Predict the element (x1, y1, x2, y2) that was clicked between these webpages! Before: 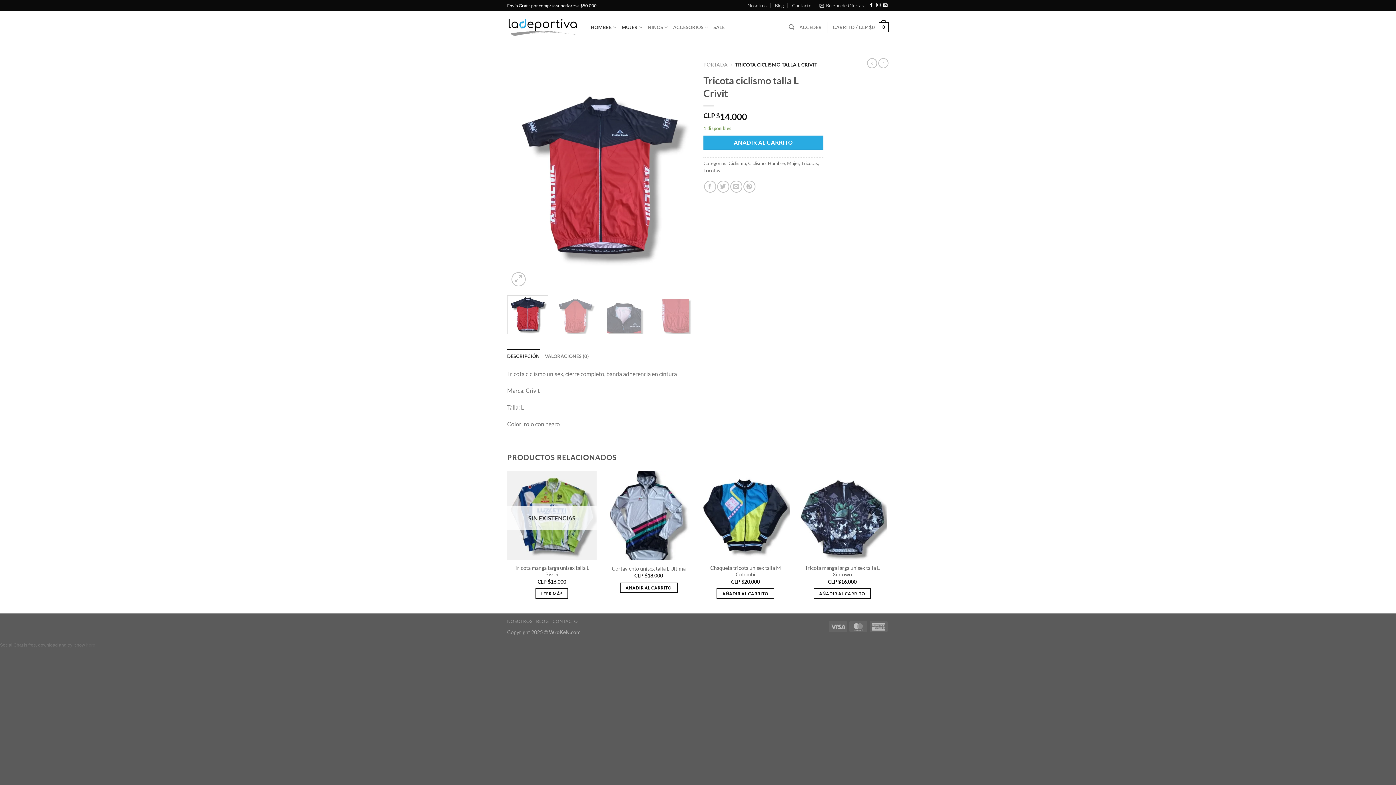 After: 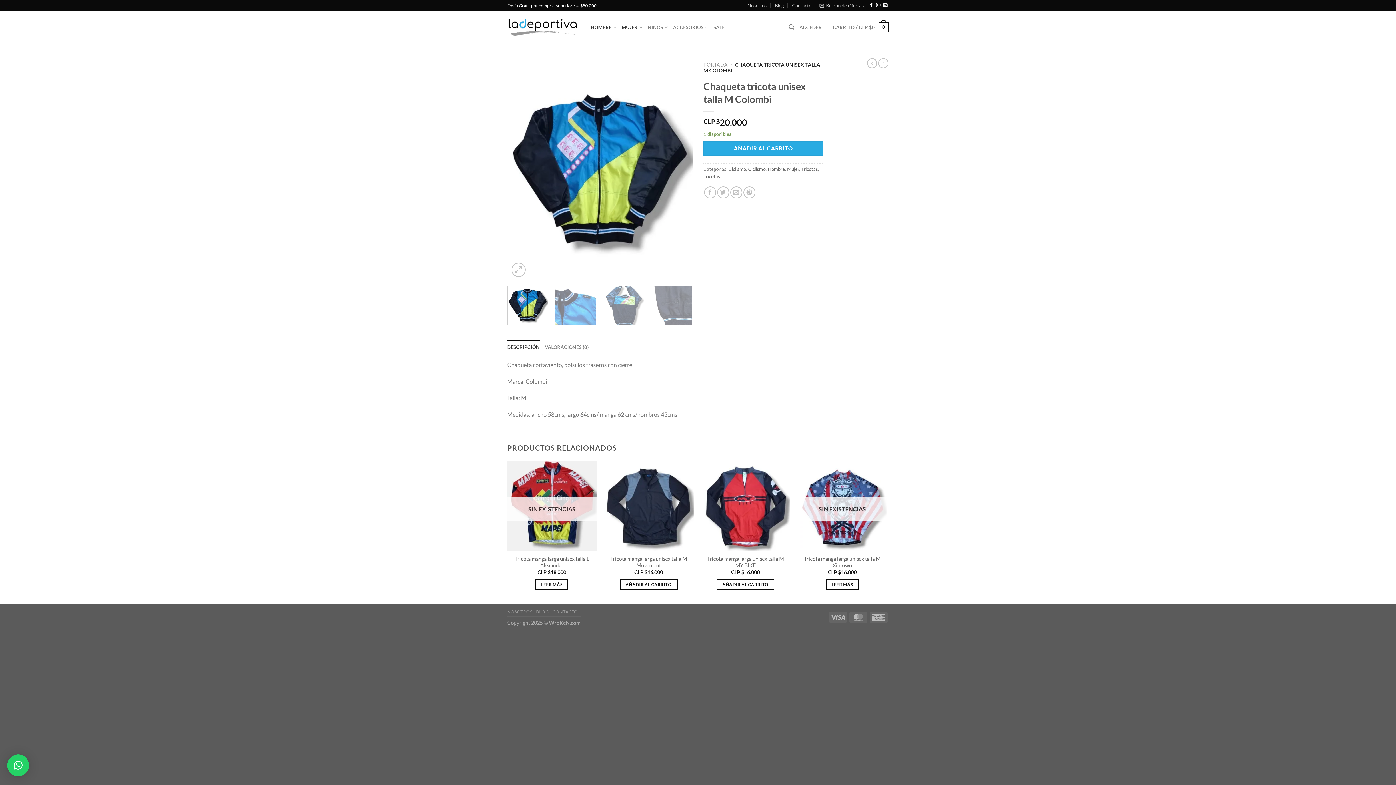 Action: bbox: (700, 470, 790, 560) label: Chaqueta tricota unisex talla M Colombi